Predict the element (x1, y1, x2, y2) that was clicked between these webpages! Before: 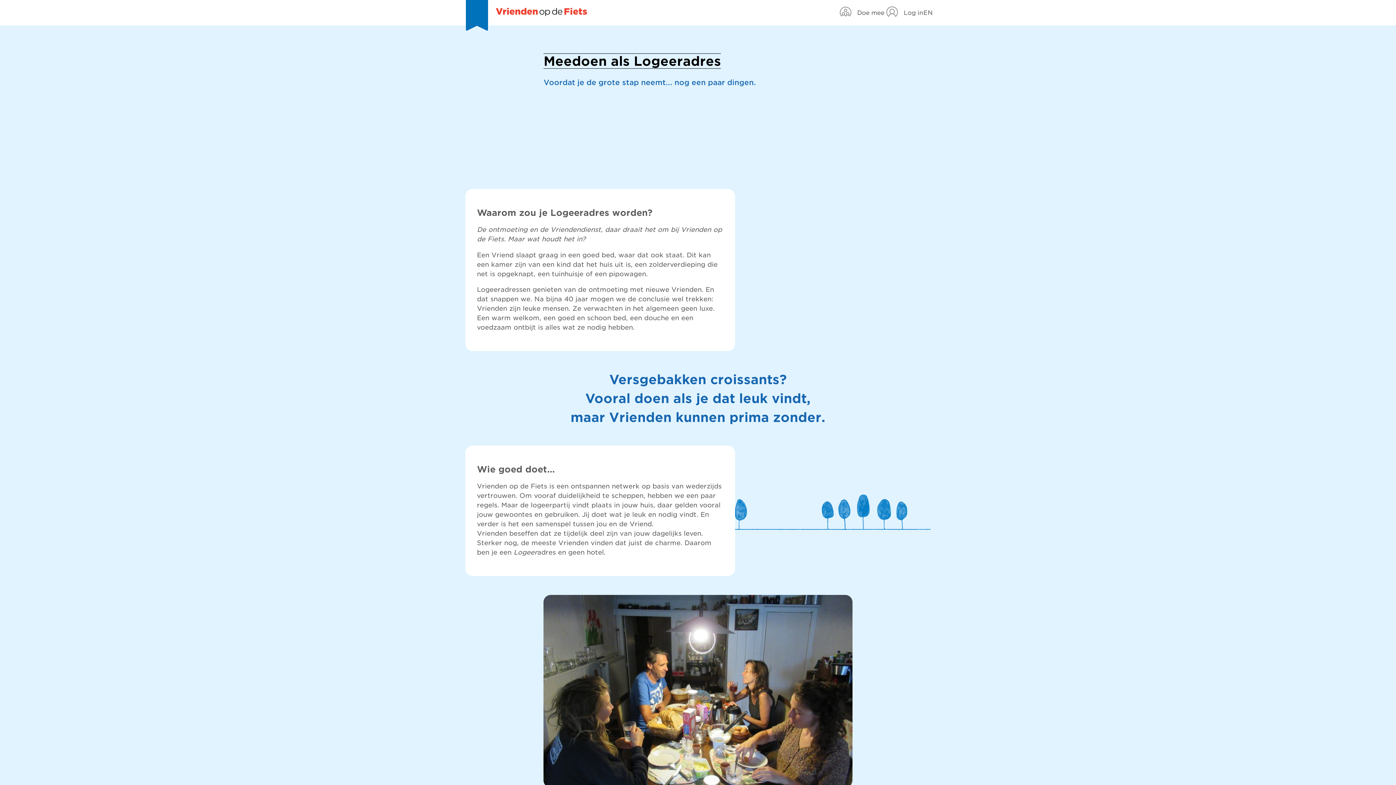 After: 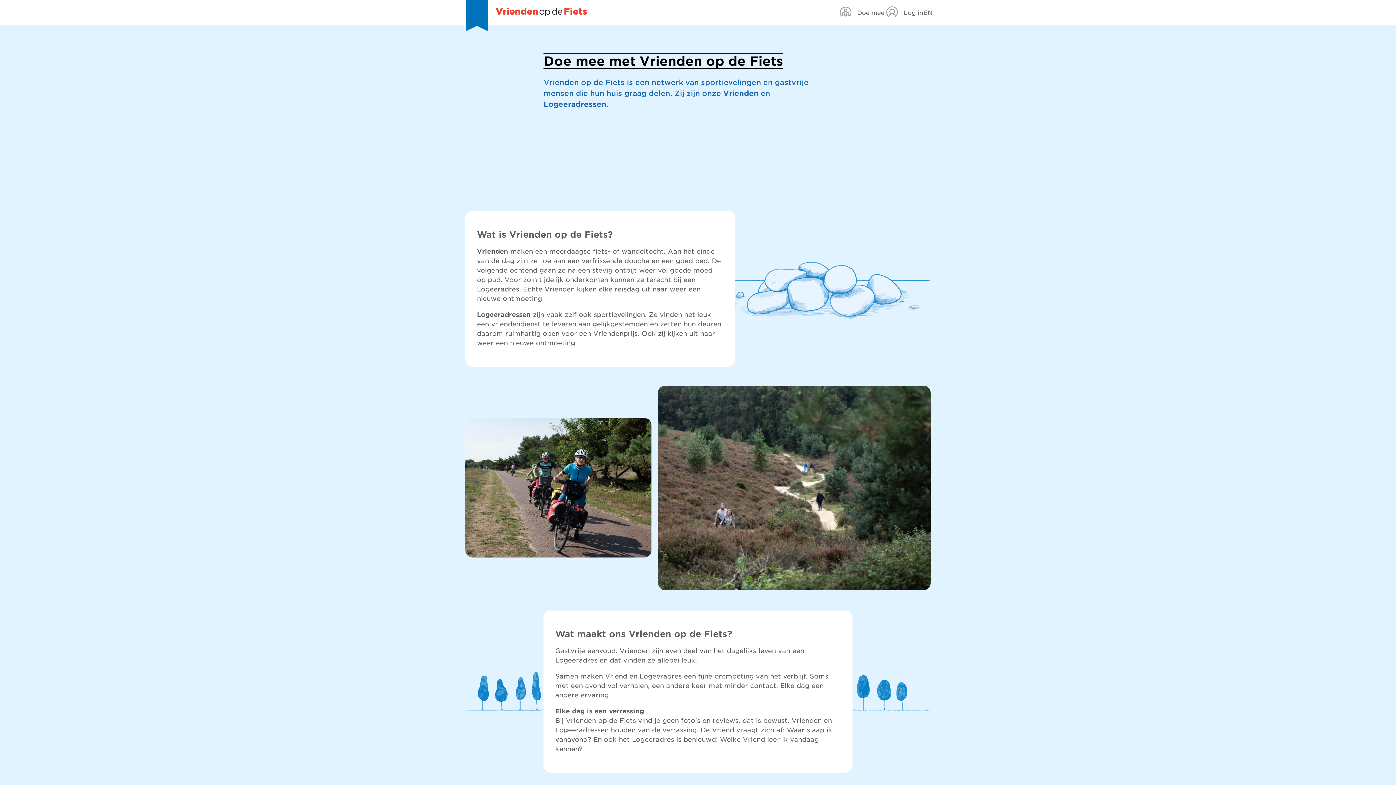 Action: bbox: (839, 5, 857, 19)